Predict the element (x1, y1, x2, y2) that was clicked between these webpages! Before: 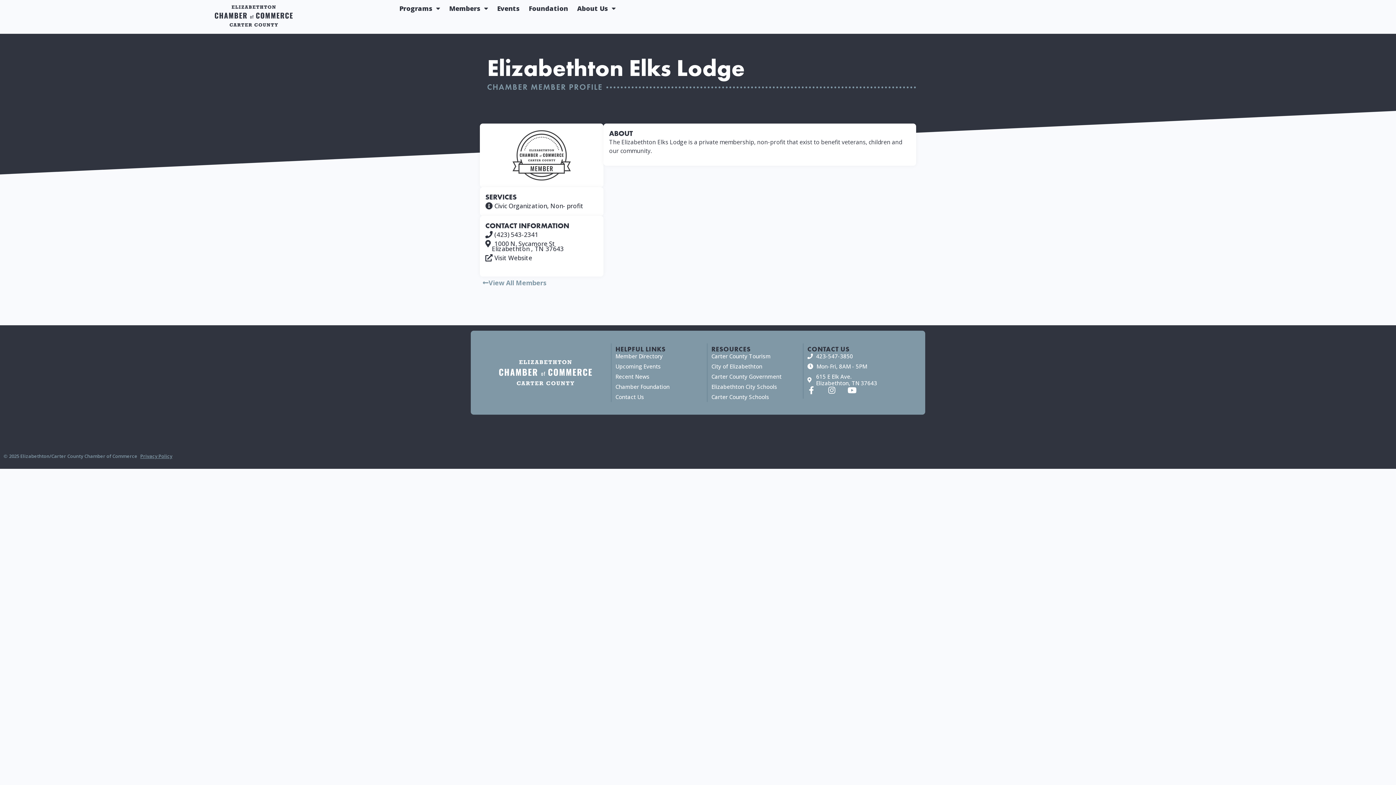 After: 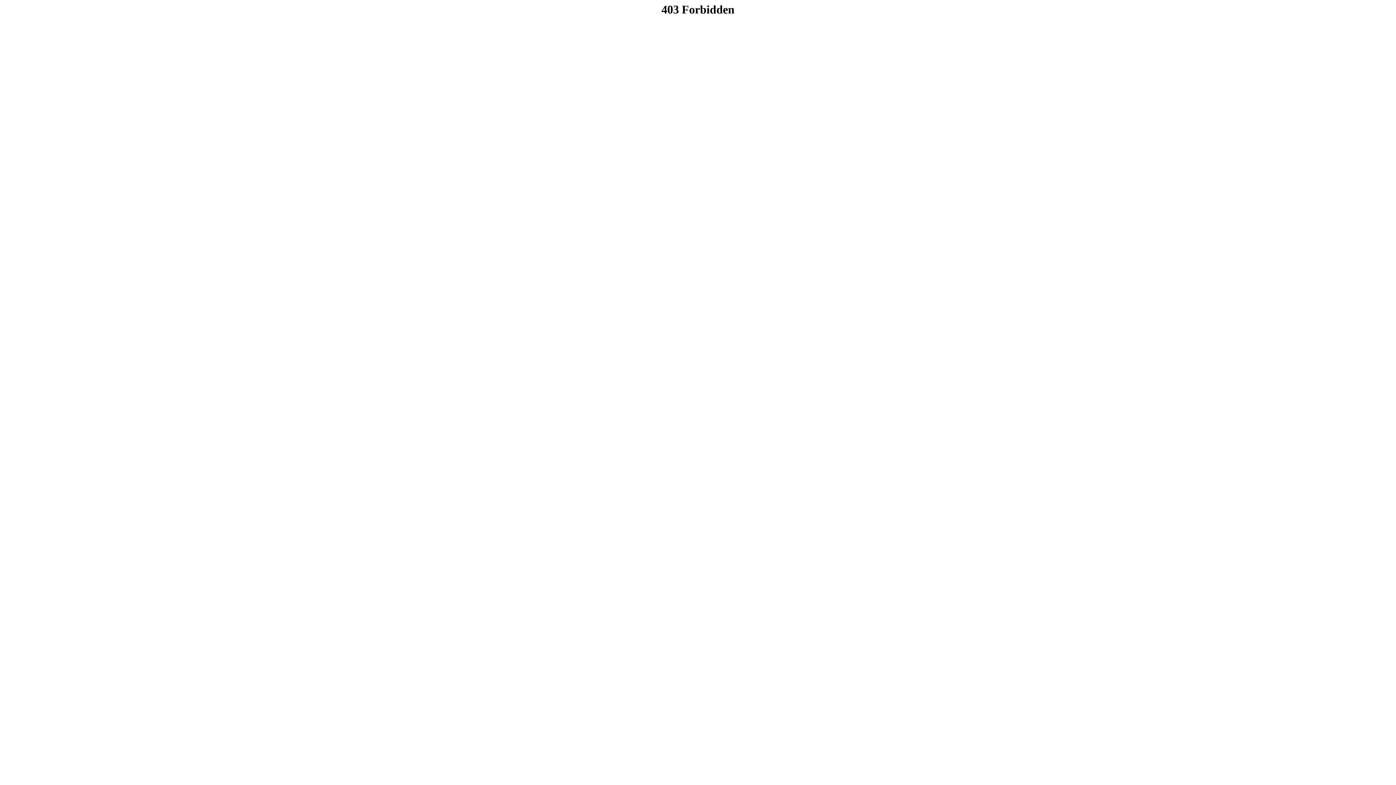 Action: bbox: (711, 363, 799, 369) label: City of Elizabethton